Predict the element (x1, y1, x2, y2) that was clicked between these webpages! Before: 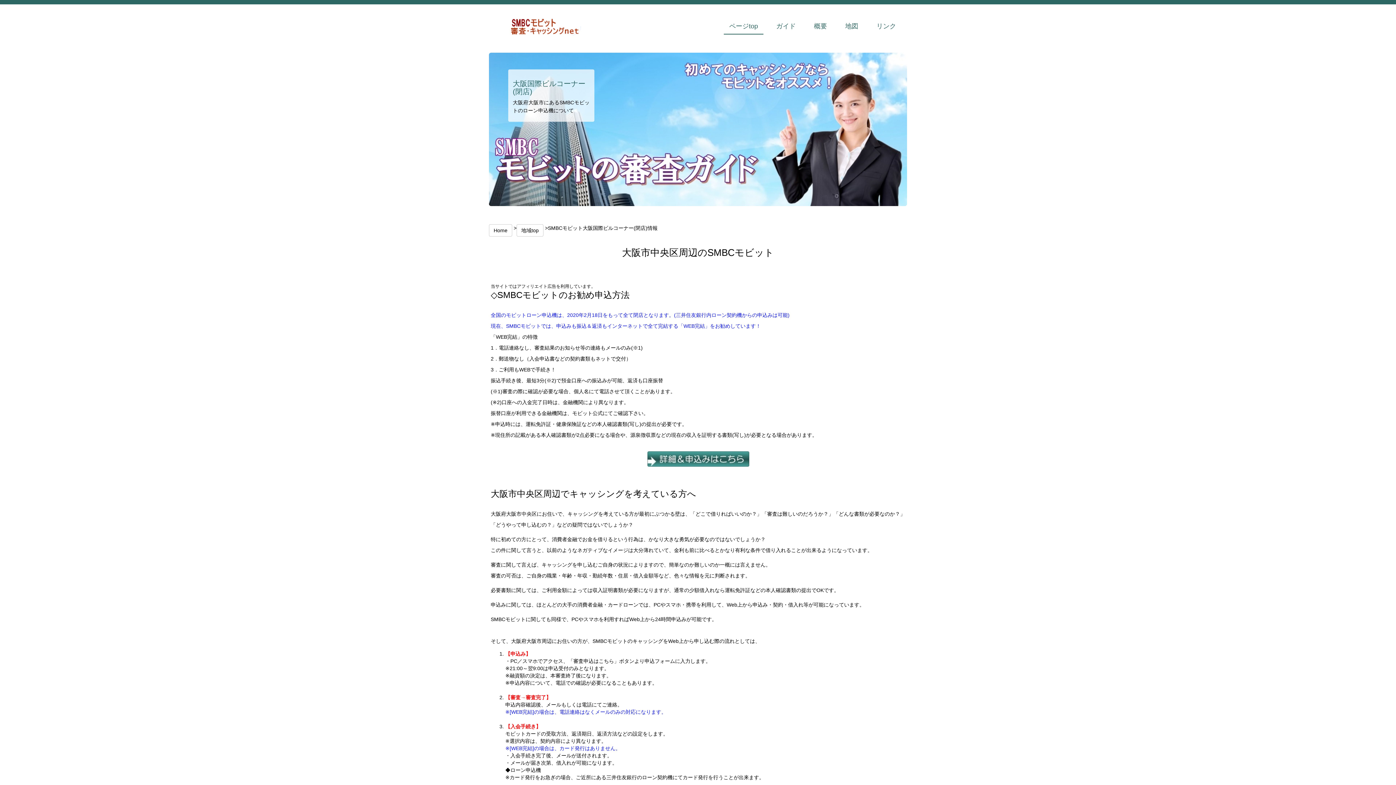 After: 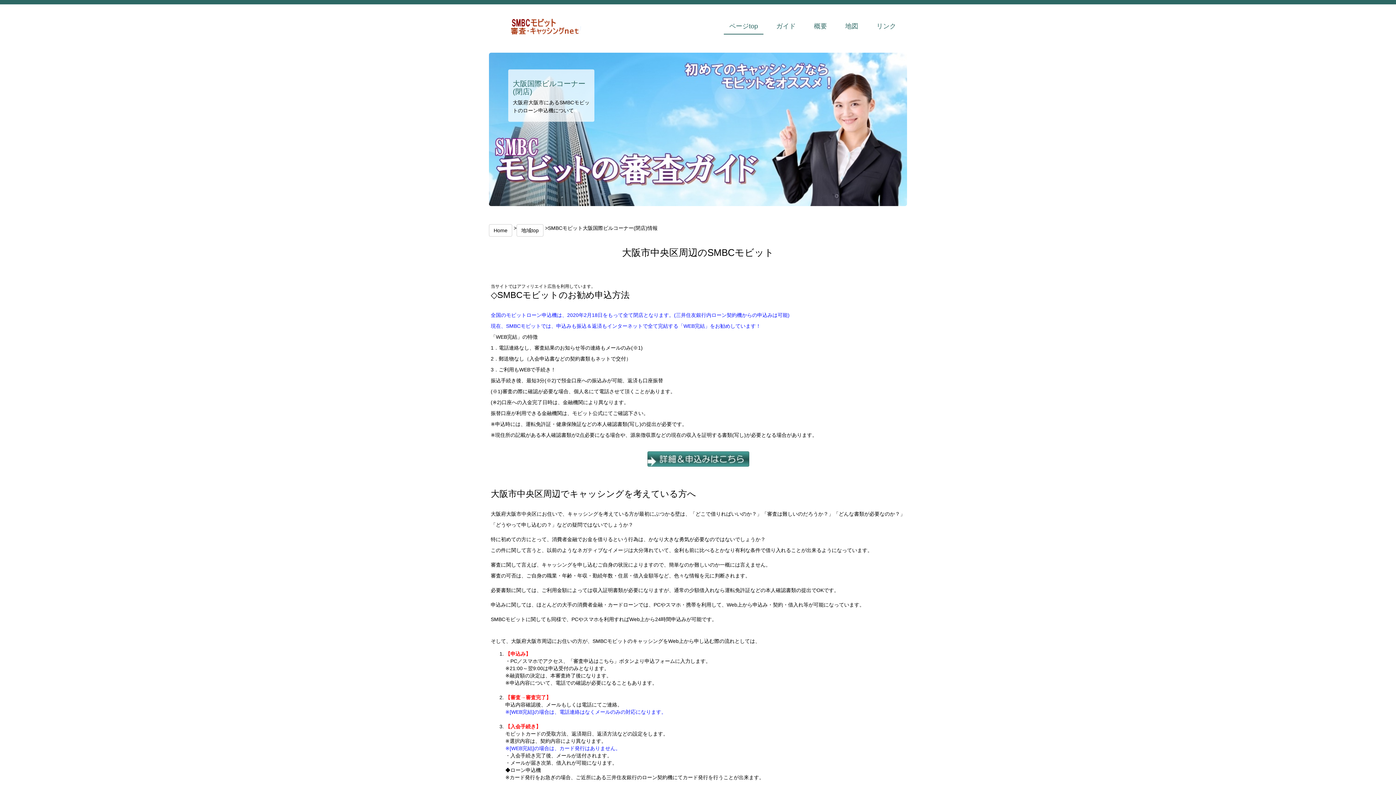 Action: bbox: (723, 18, 763, 34) label: ページtop